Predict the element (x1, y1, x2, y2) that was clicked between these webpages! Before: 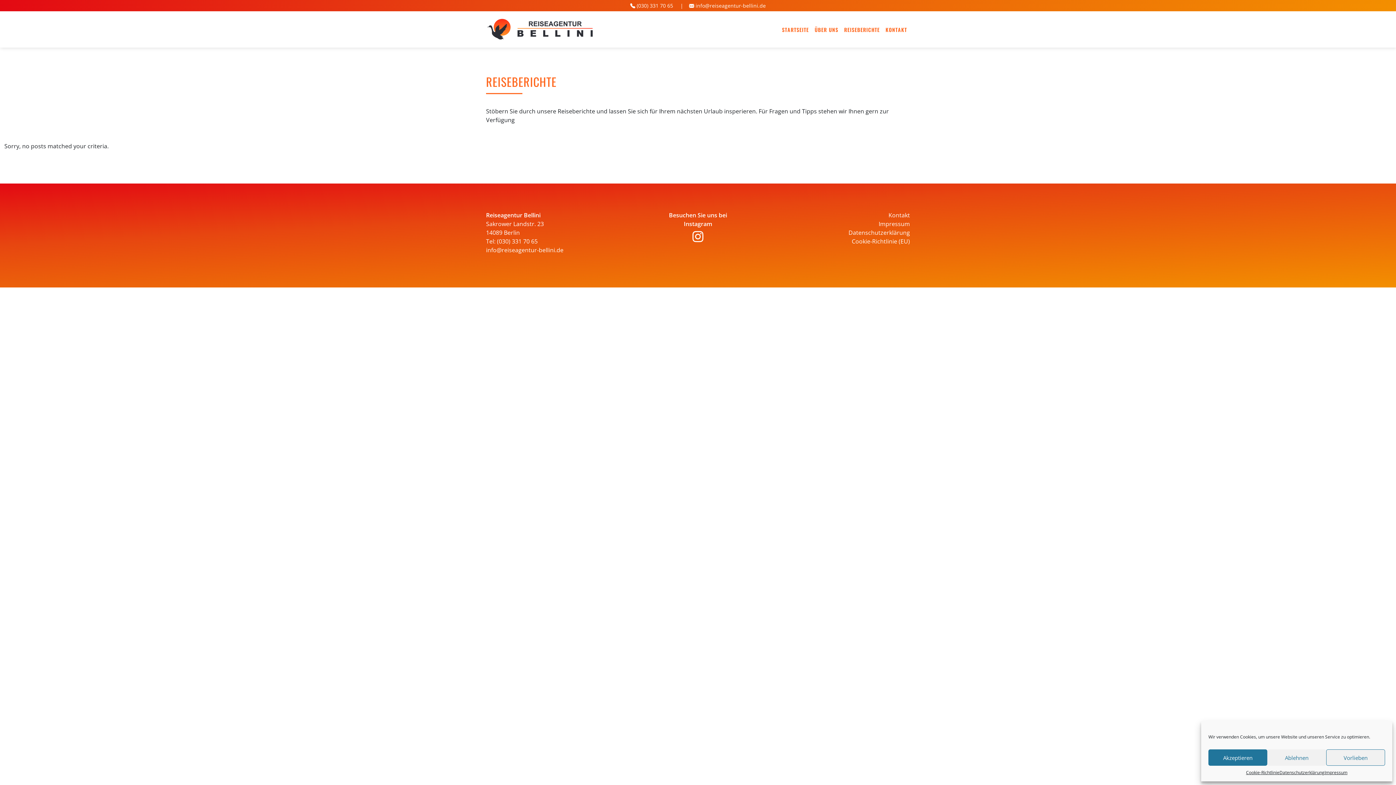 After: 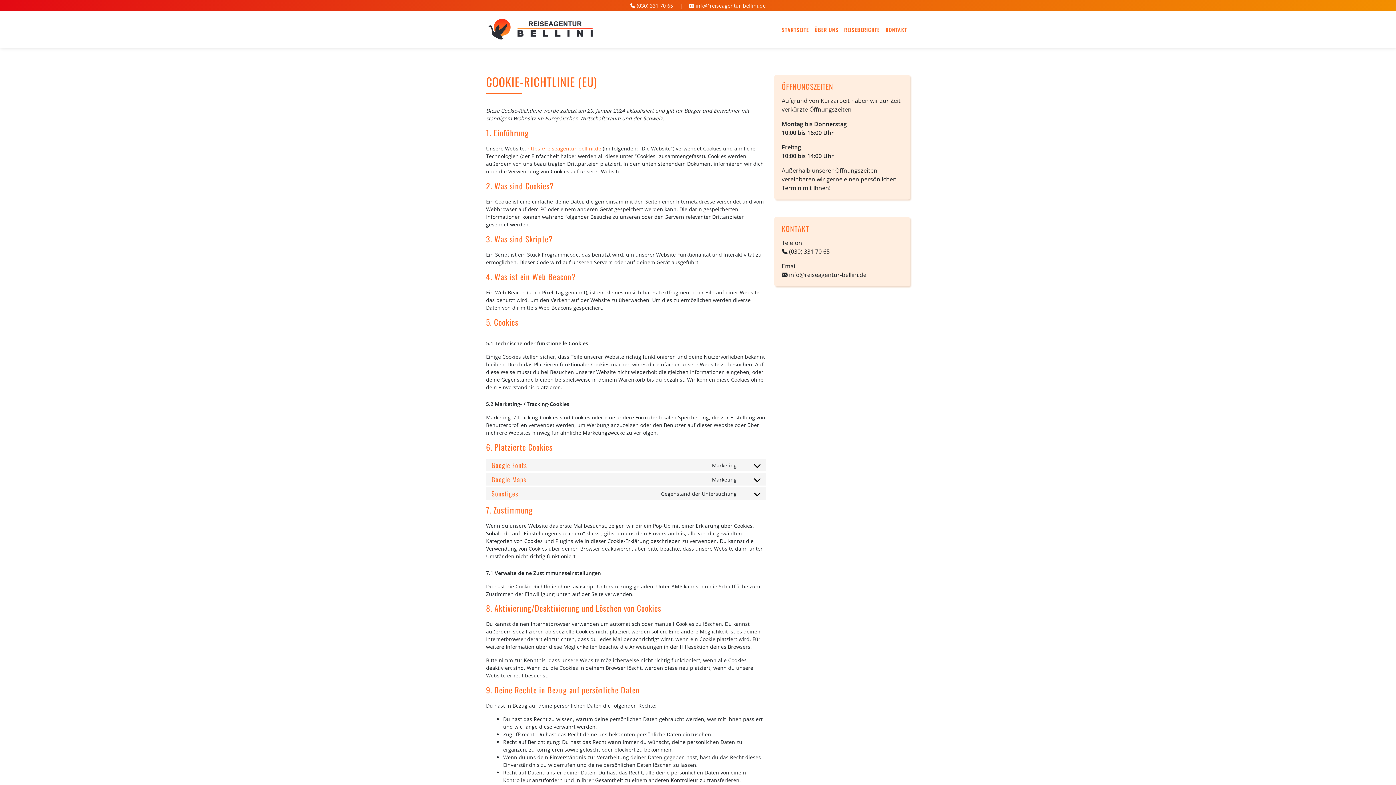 Action: label: Cookie-Richtlinie bbox: (1246, 769, 1279, 776)